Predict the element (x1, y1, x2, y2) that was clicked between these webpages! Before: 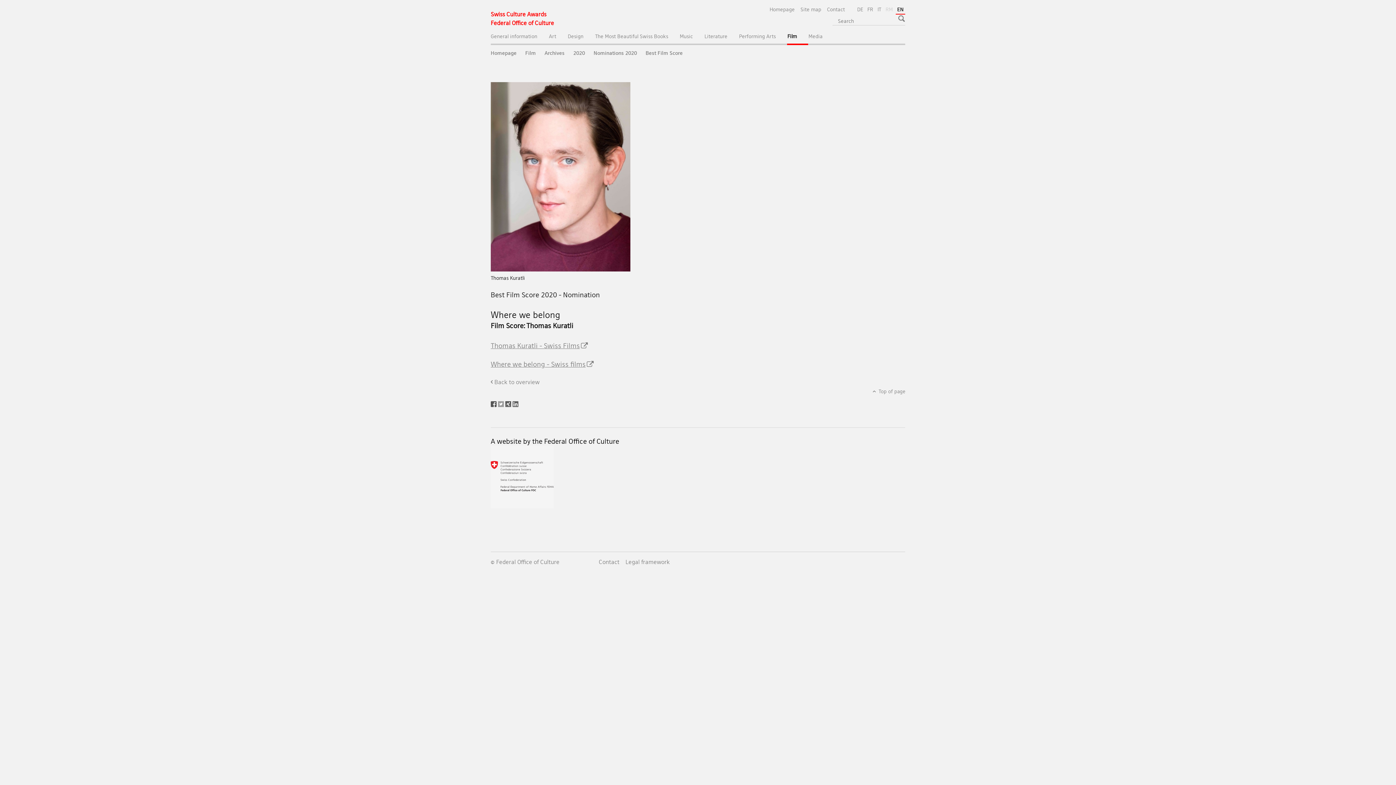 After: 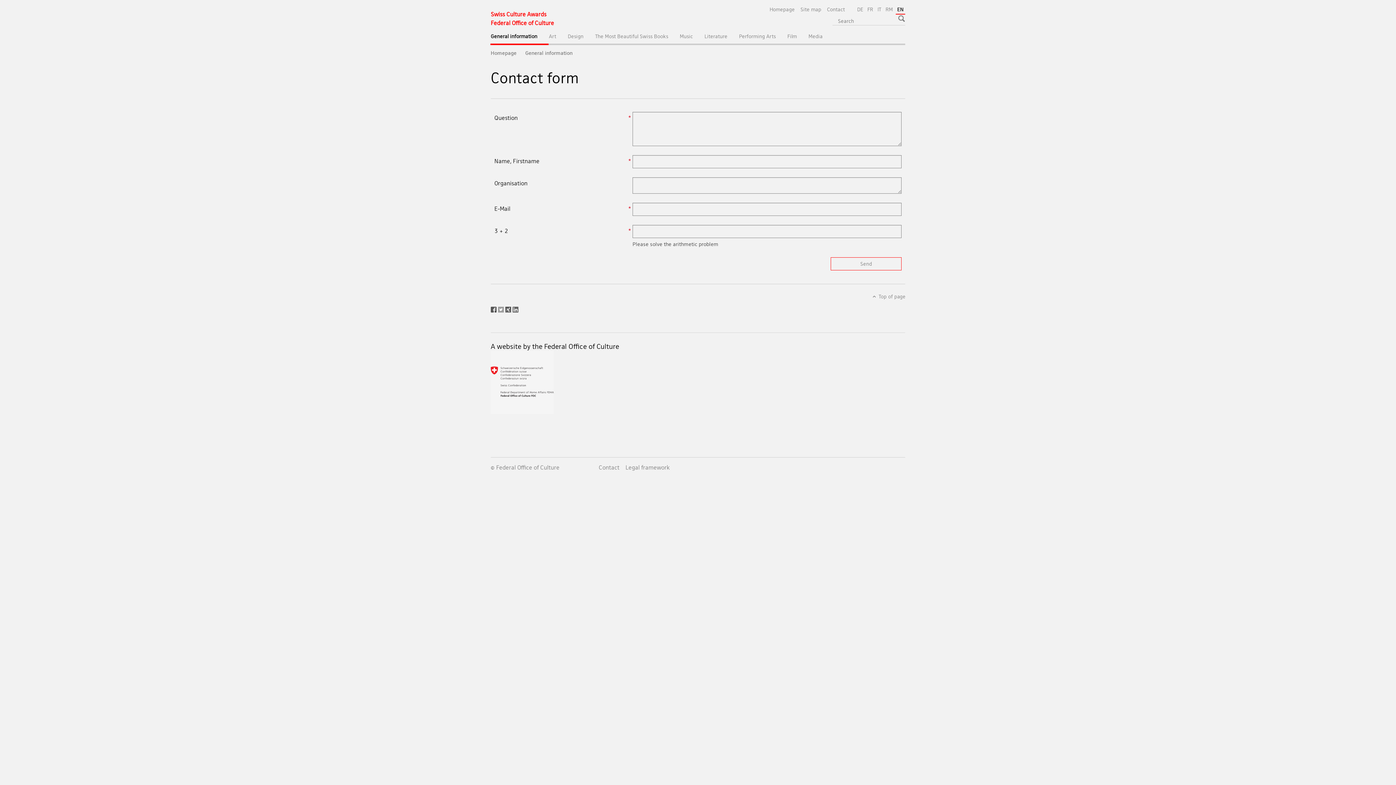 Action: bbox: (598, 558, 619, 565) label: Contact